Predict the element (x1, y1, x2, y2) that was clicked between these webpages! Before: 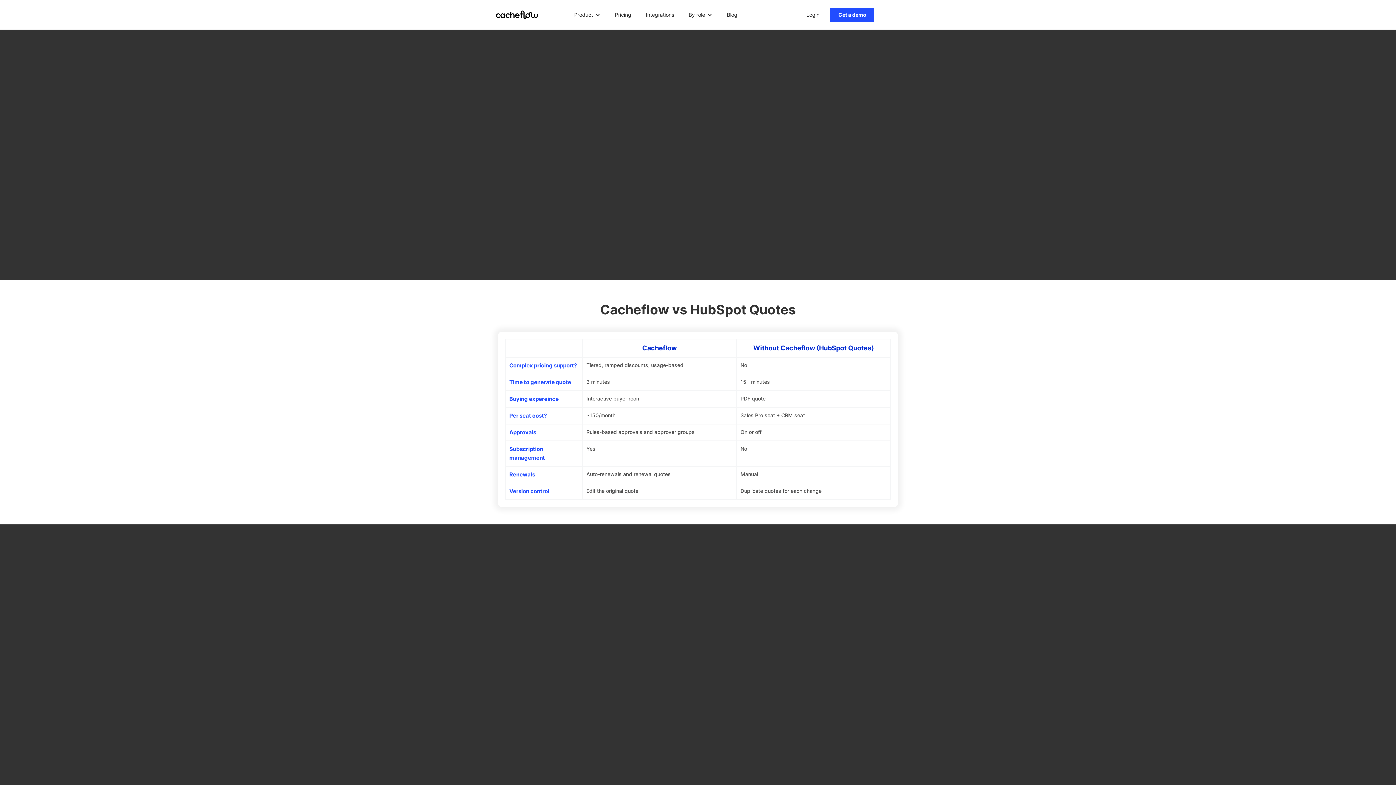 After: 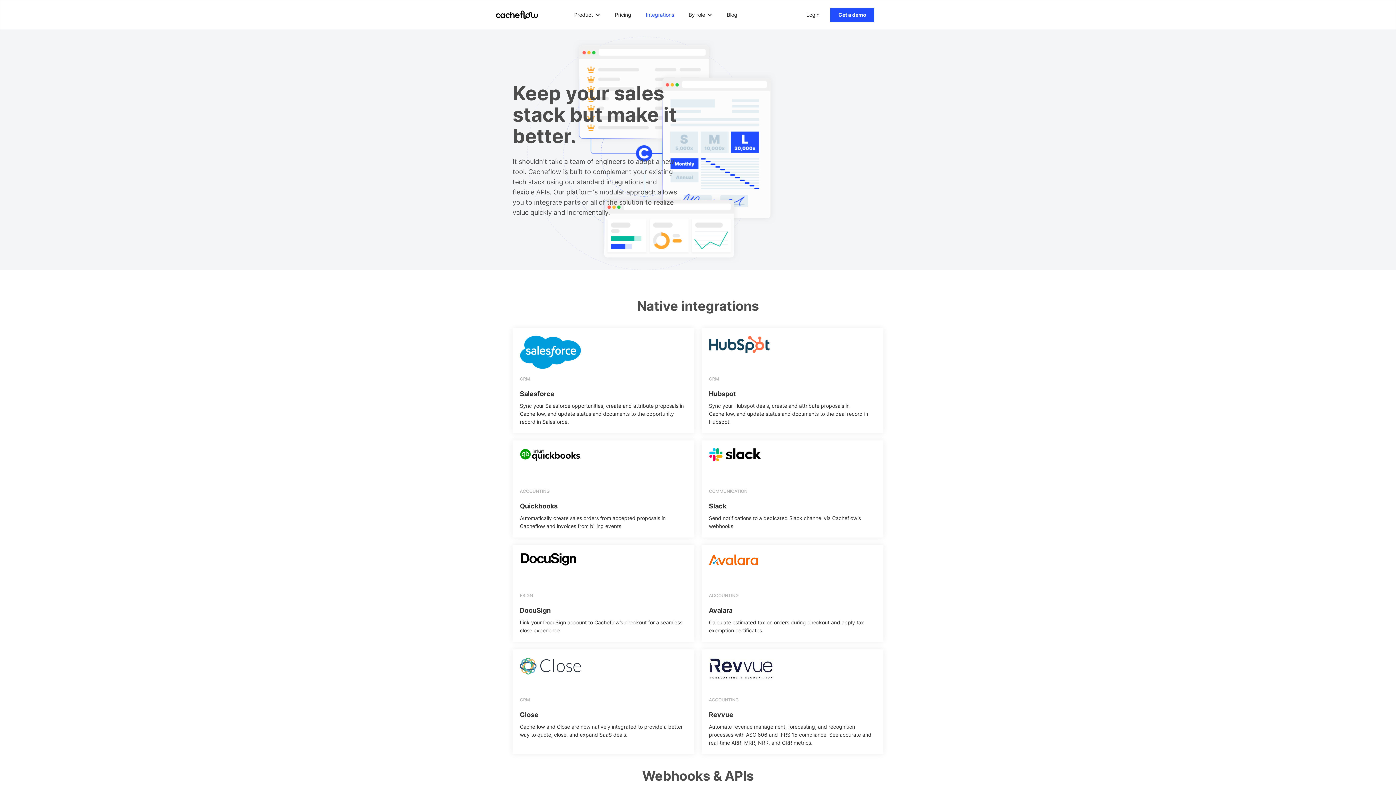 Action: label: Integrations bbox: (638, 10, 681, 18)